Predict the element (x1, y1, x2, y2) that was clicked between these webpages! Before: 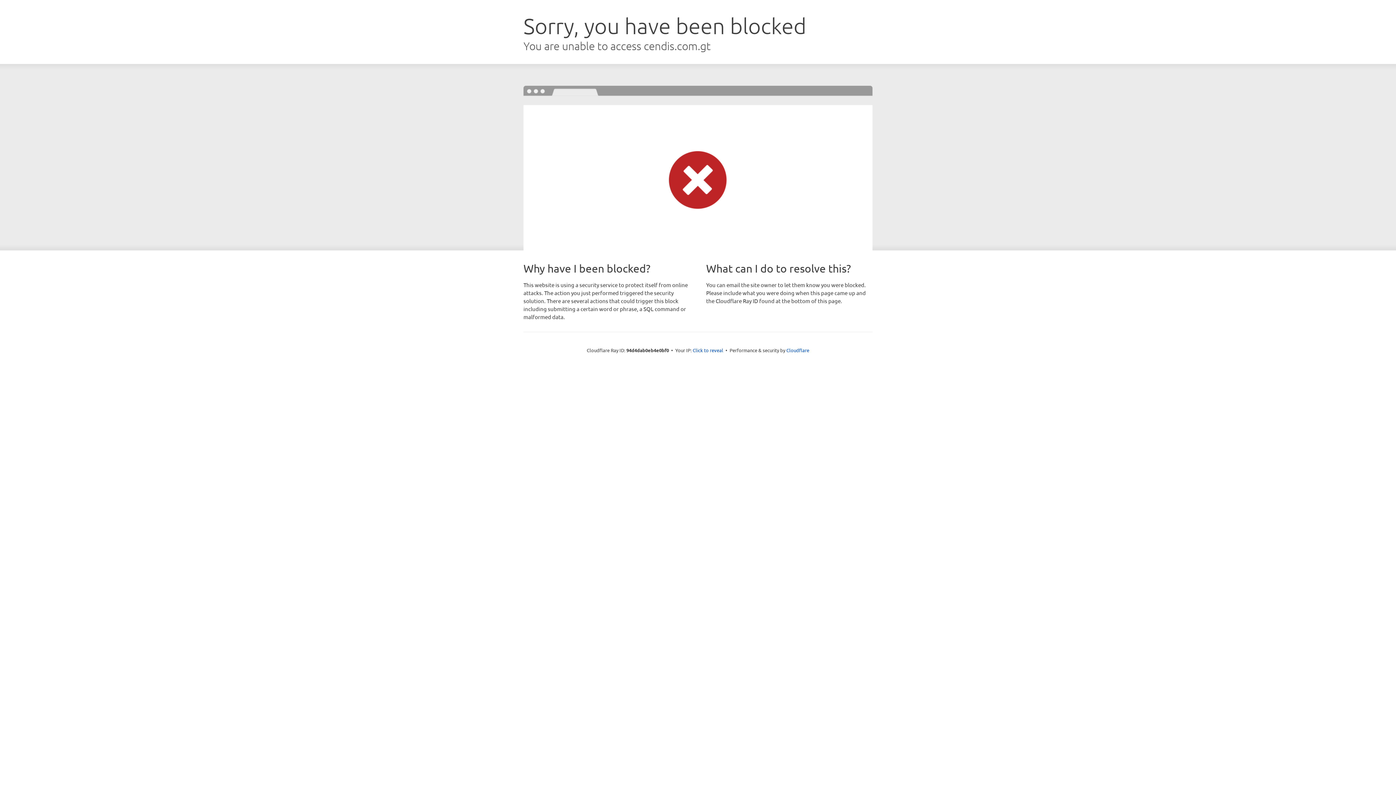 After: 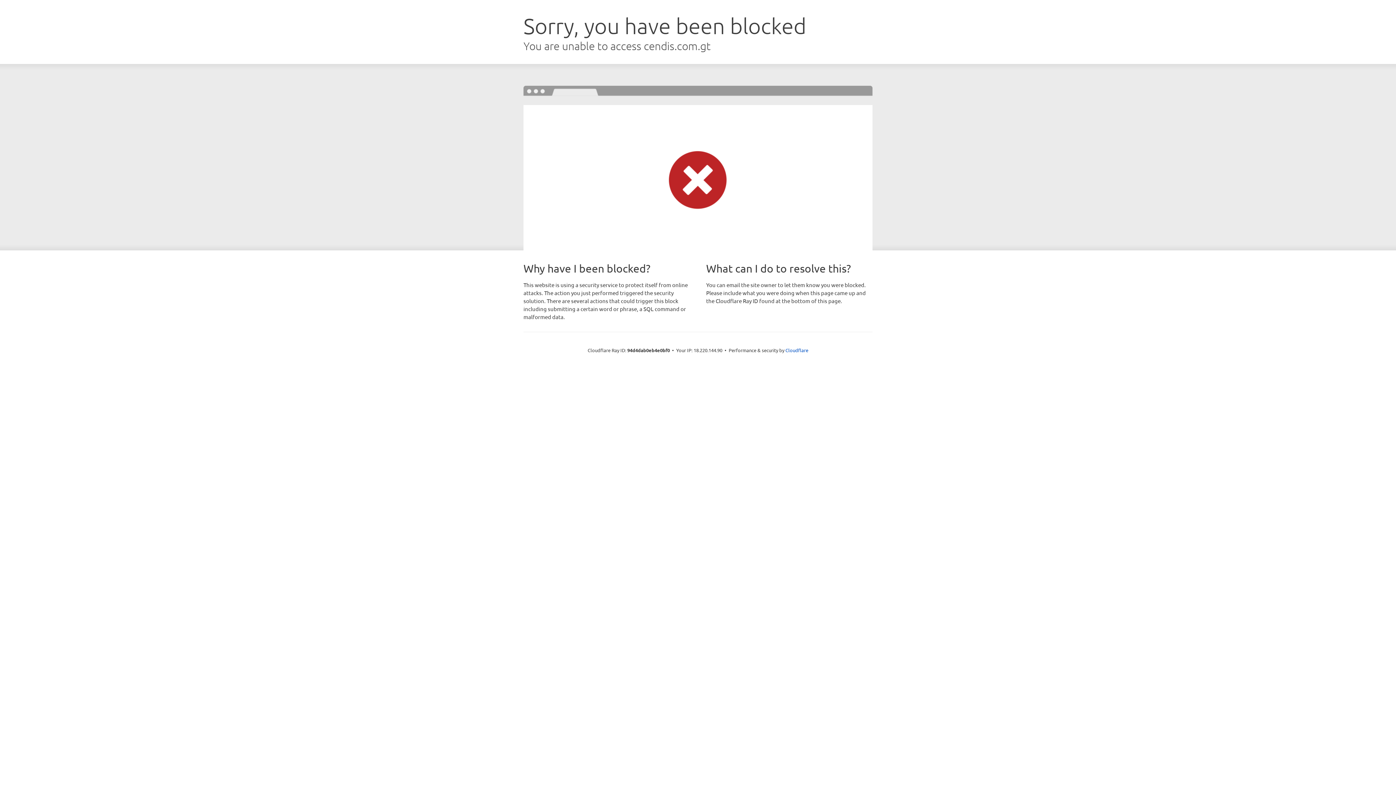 Action: bbox: (692, 346, 723, 353) label: Click to reveal